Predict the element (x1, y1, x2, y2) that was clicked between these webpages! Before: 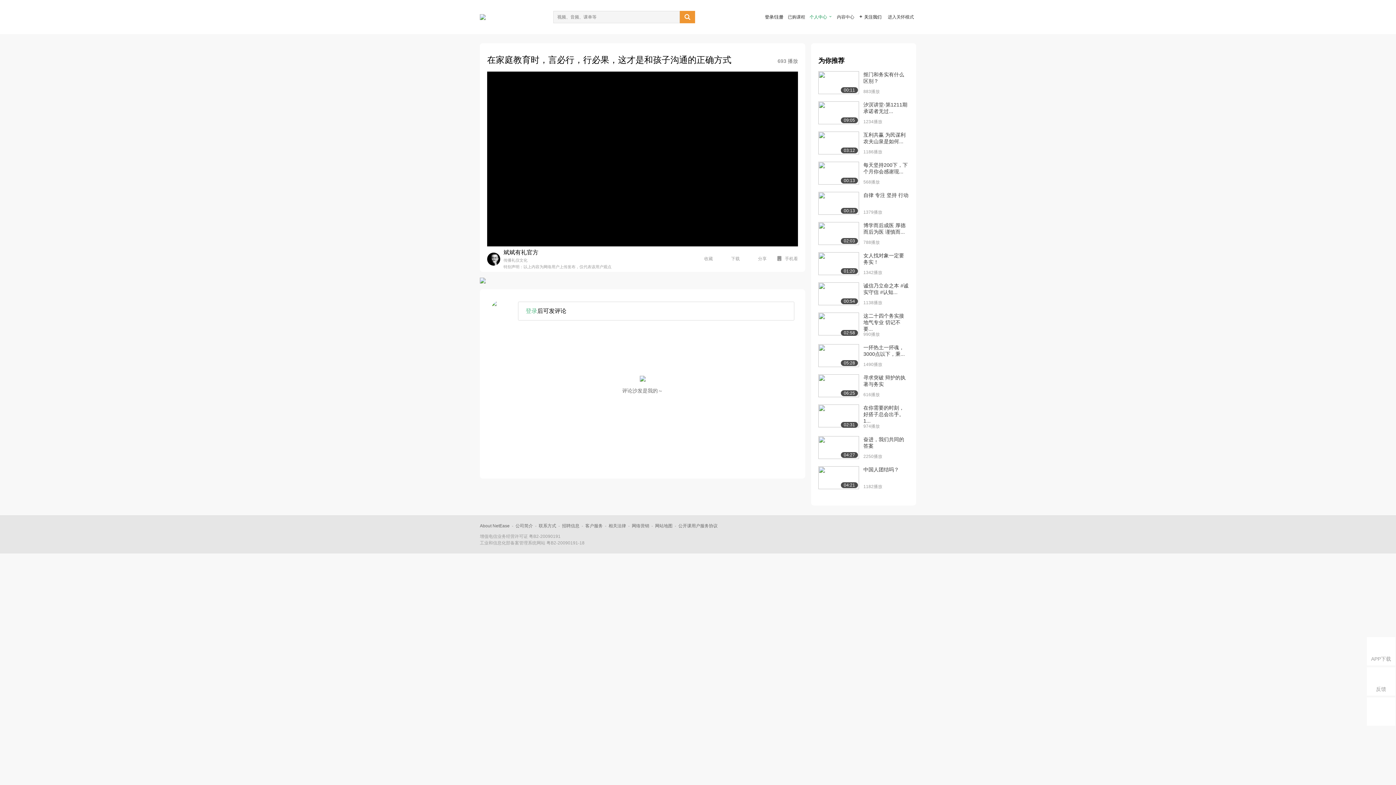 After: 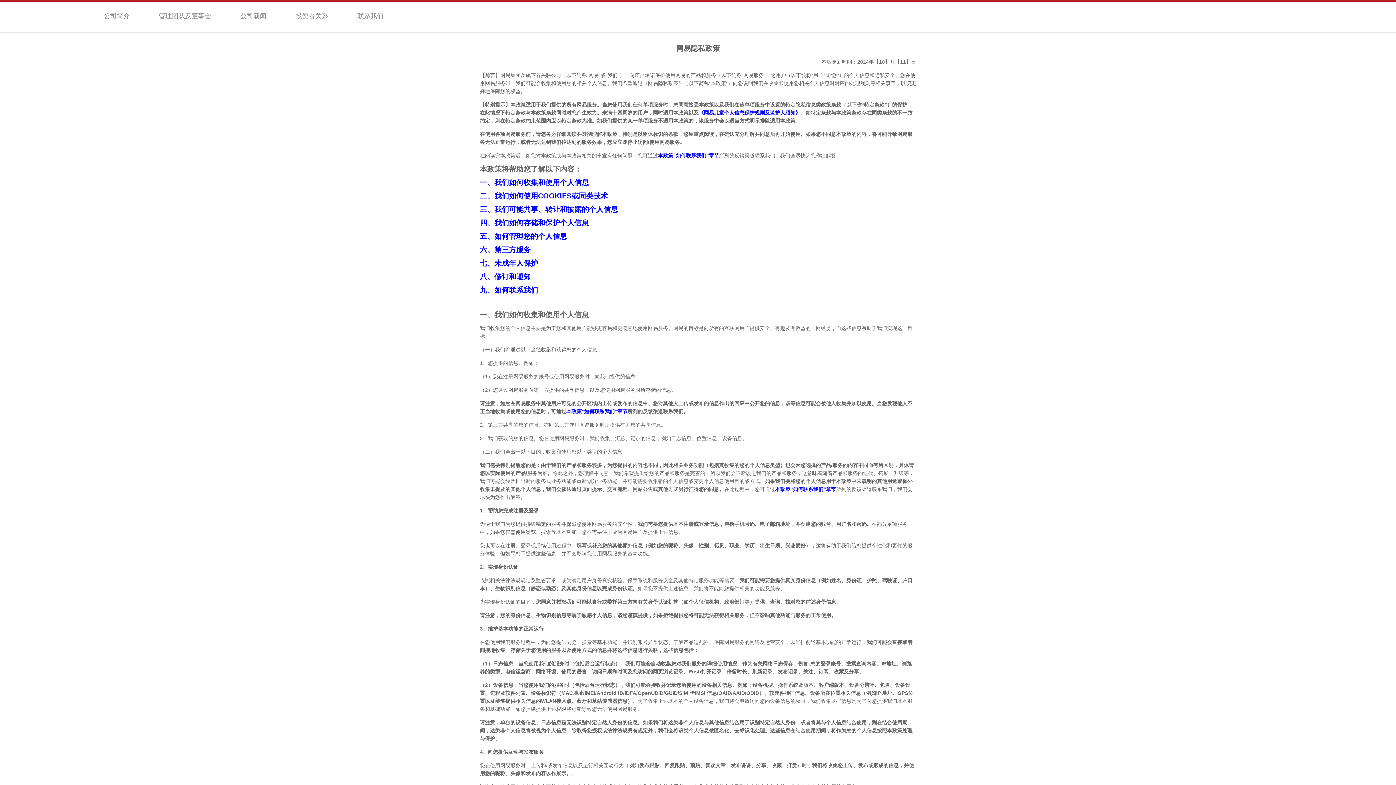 Action: label: 相关法律 bbox: (608, 523, 626, 528)